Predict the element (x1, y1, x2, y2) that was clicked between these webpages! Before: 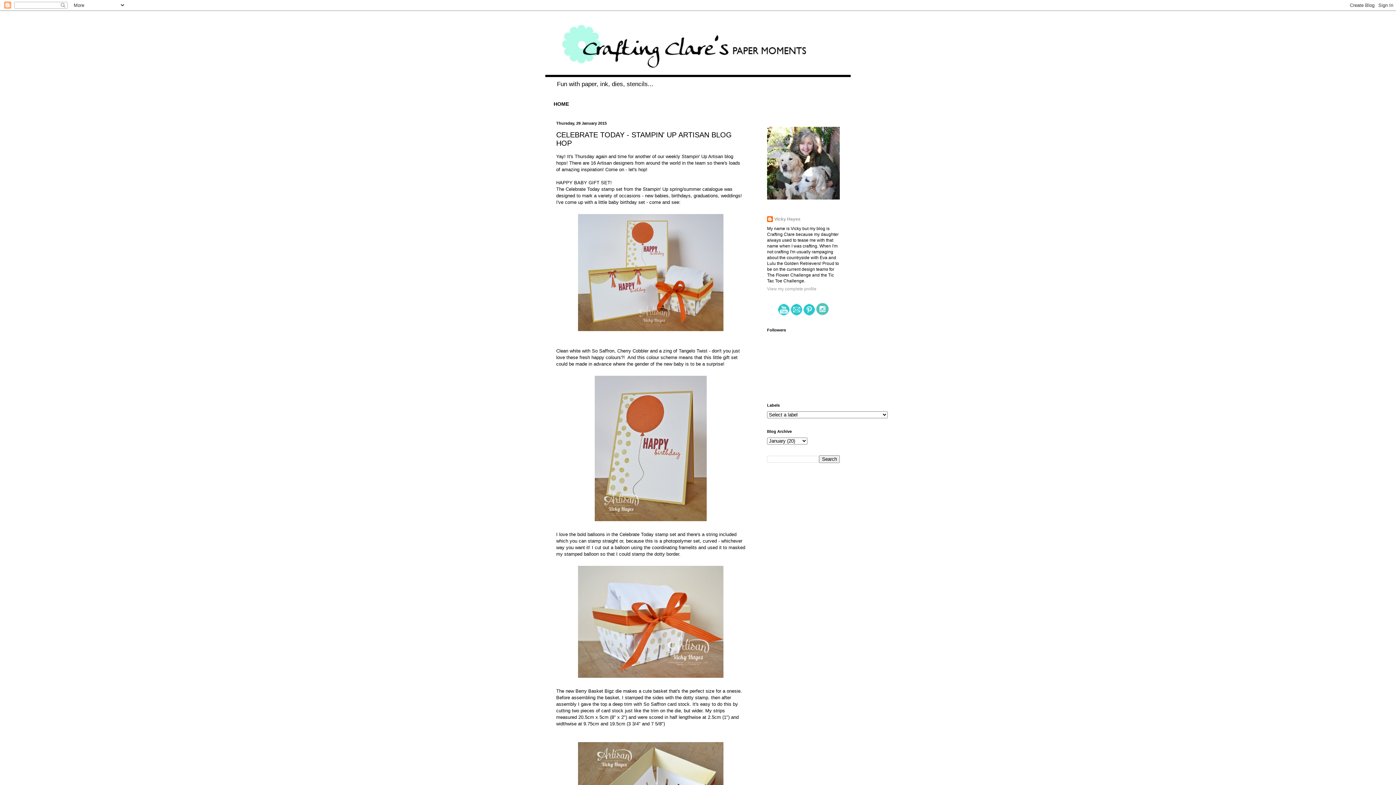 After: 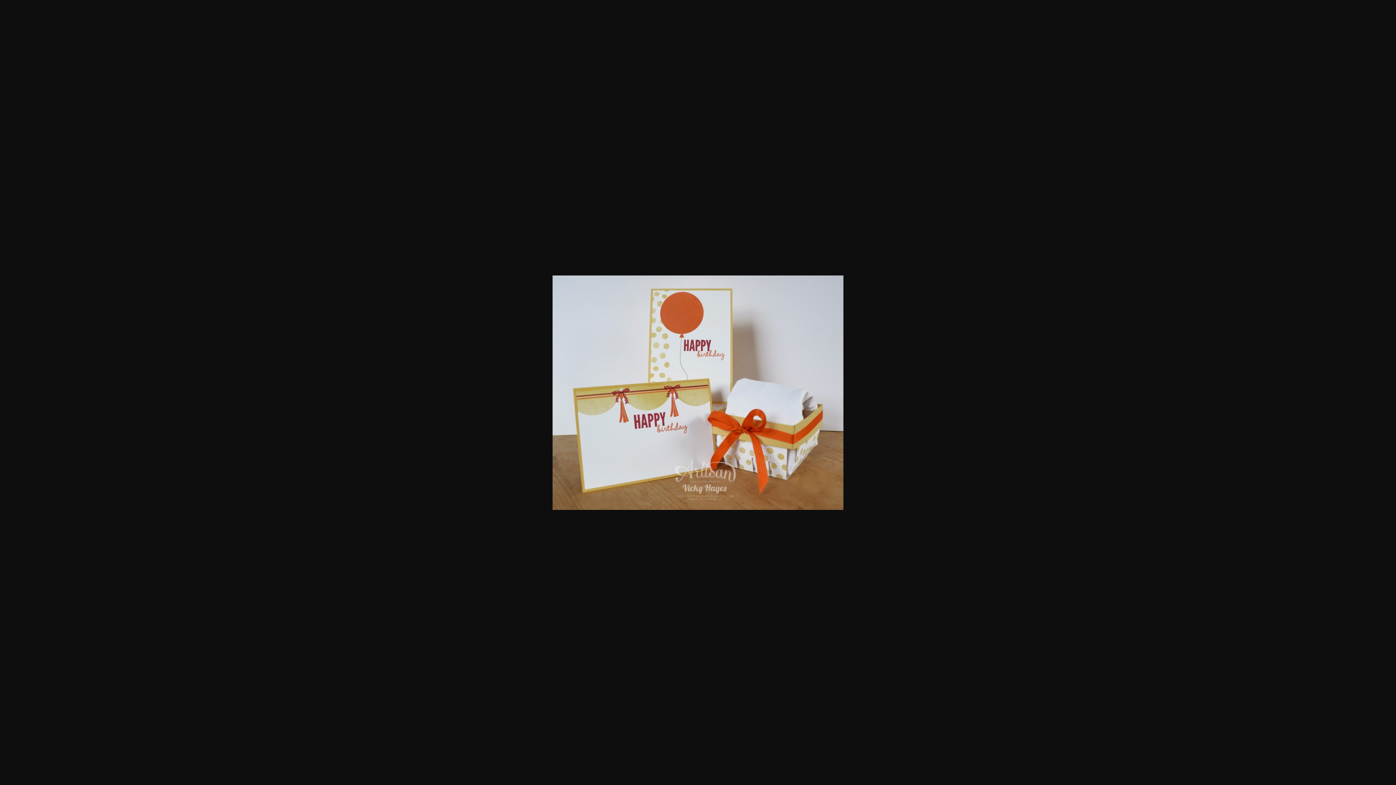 Action: bbox: (576, 328, 725, 334)